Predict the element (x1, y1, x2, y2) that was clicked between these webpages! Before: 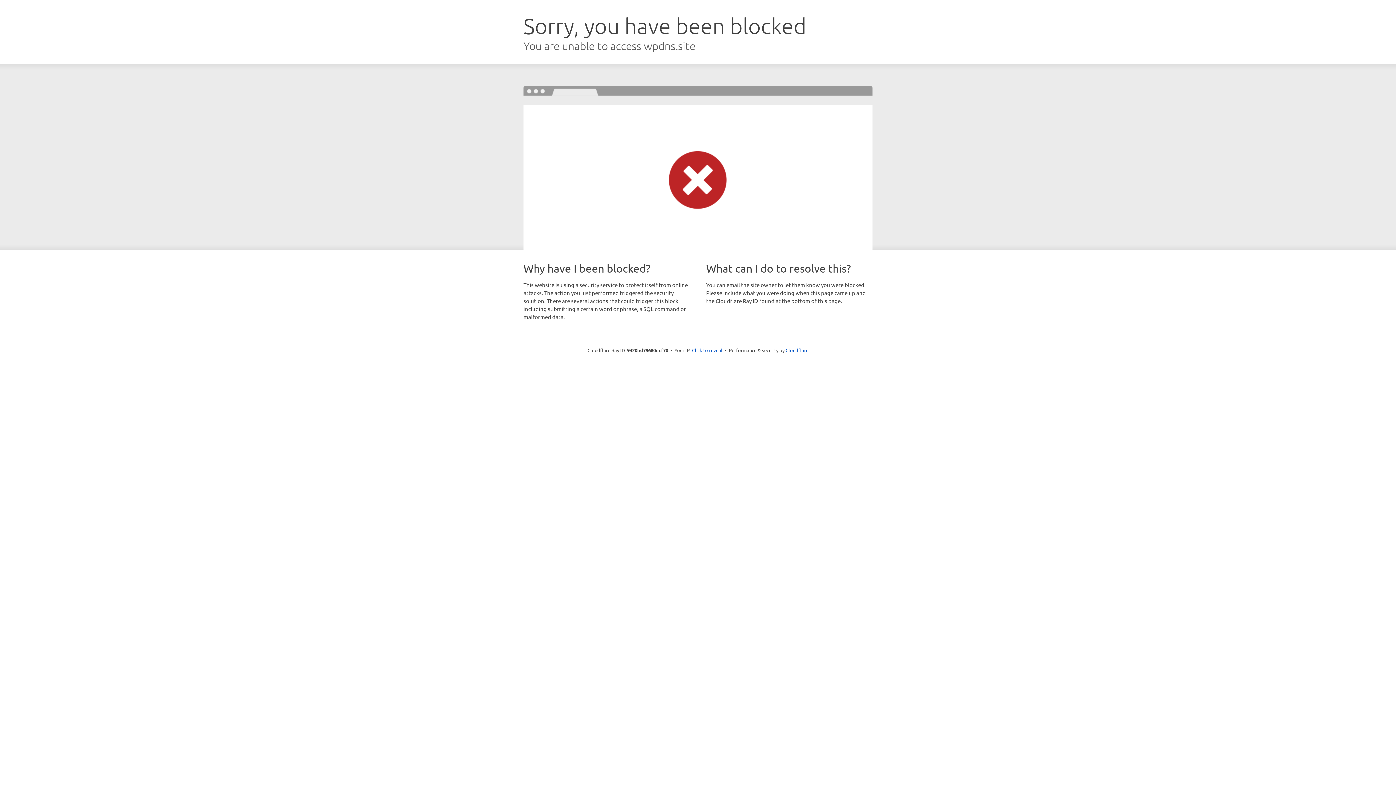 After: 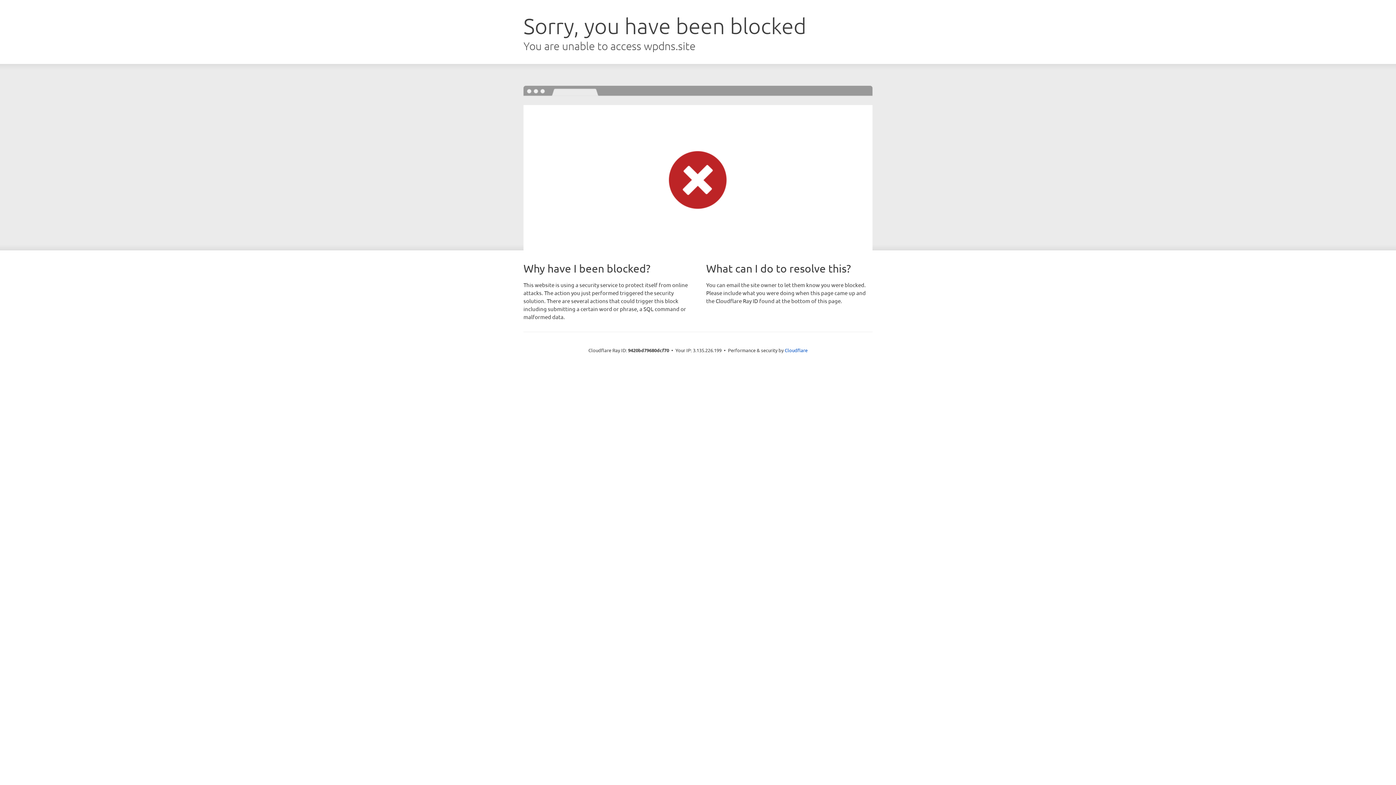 Action: bbox: (692, 346, 722, 353) label: Click to reveal